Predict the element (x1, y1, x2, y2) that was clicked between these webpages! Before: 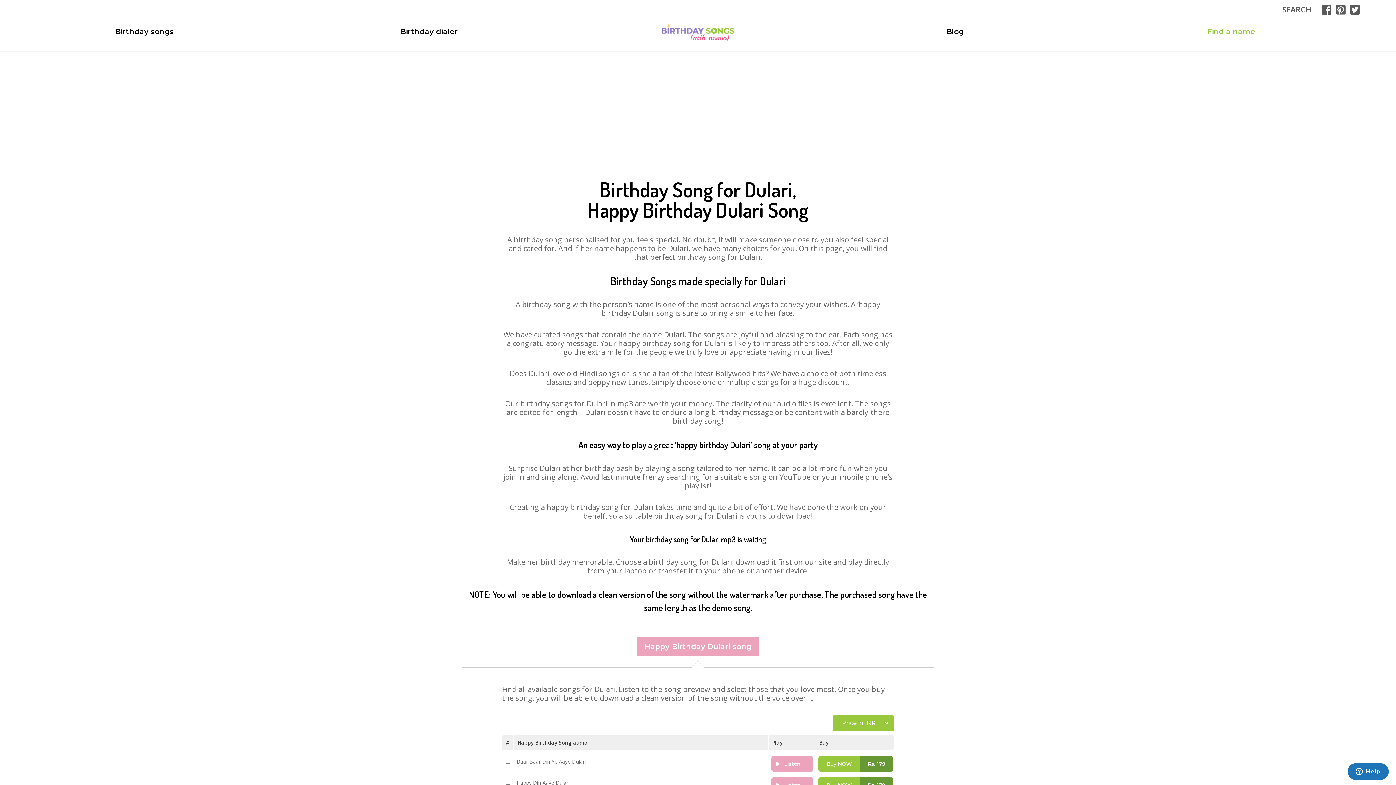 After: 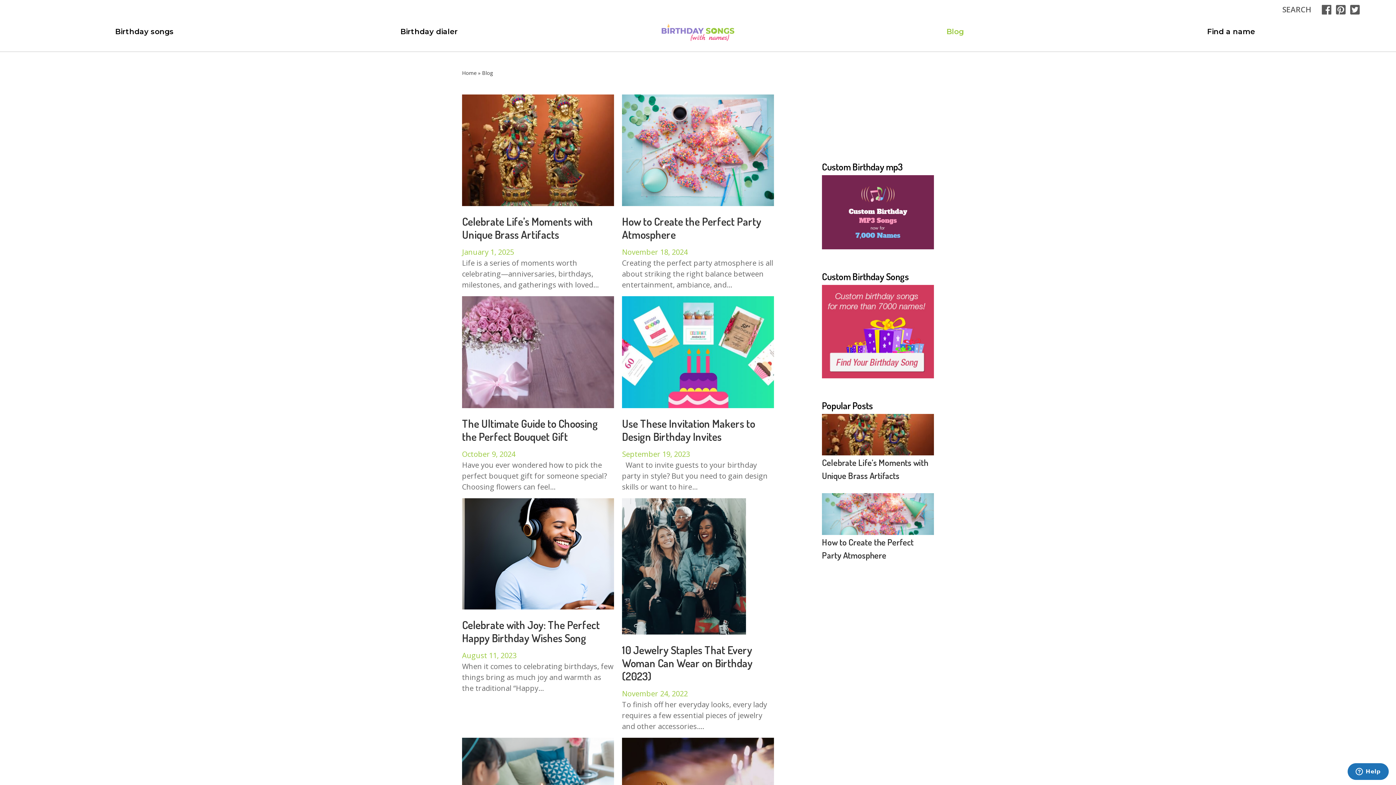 Action: bbox: (946, 26, 964, 37) label: Blog